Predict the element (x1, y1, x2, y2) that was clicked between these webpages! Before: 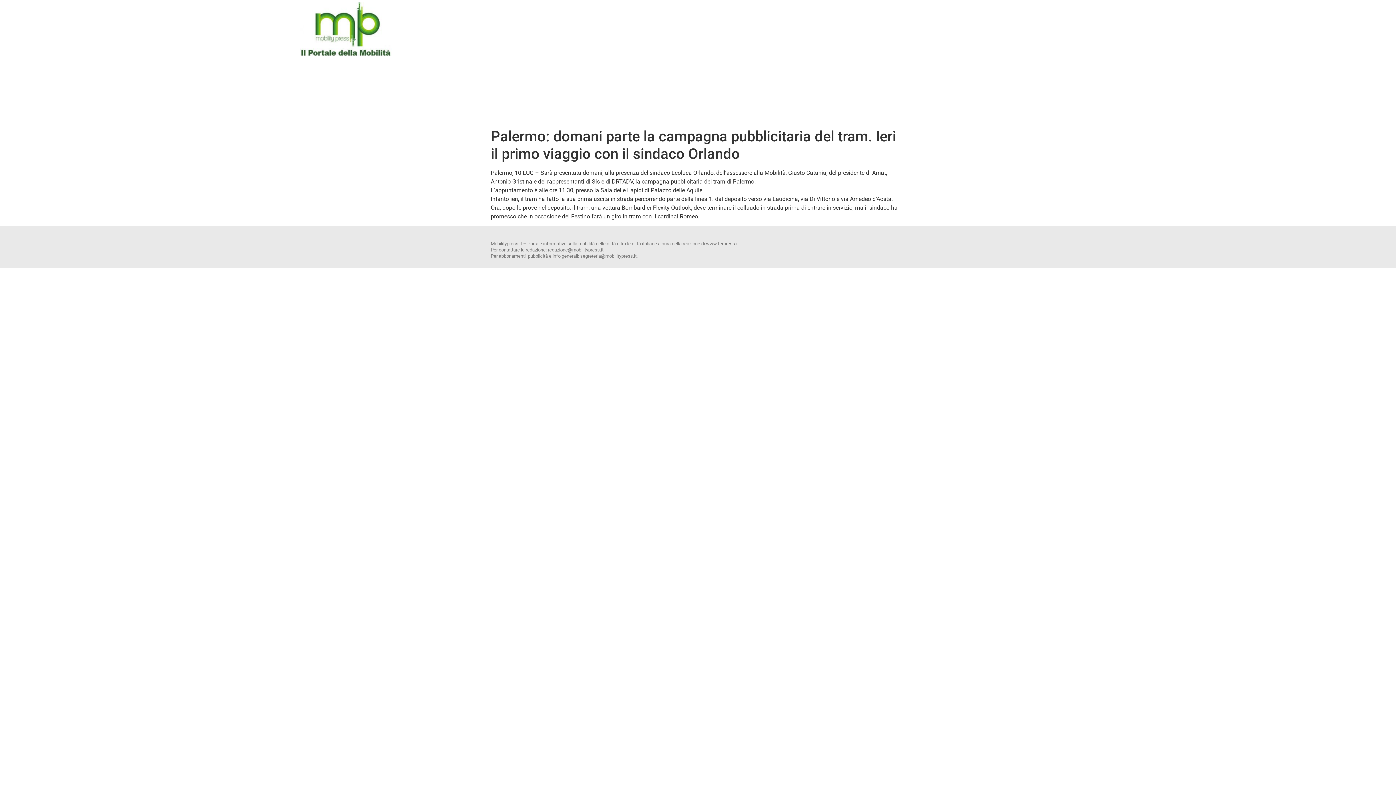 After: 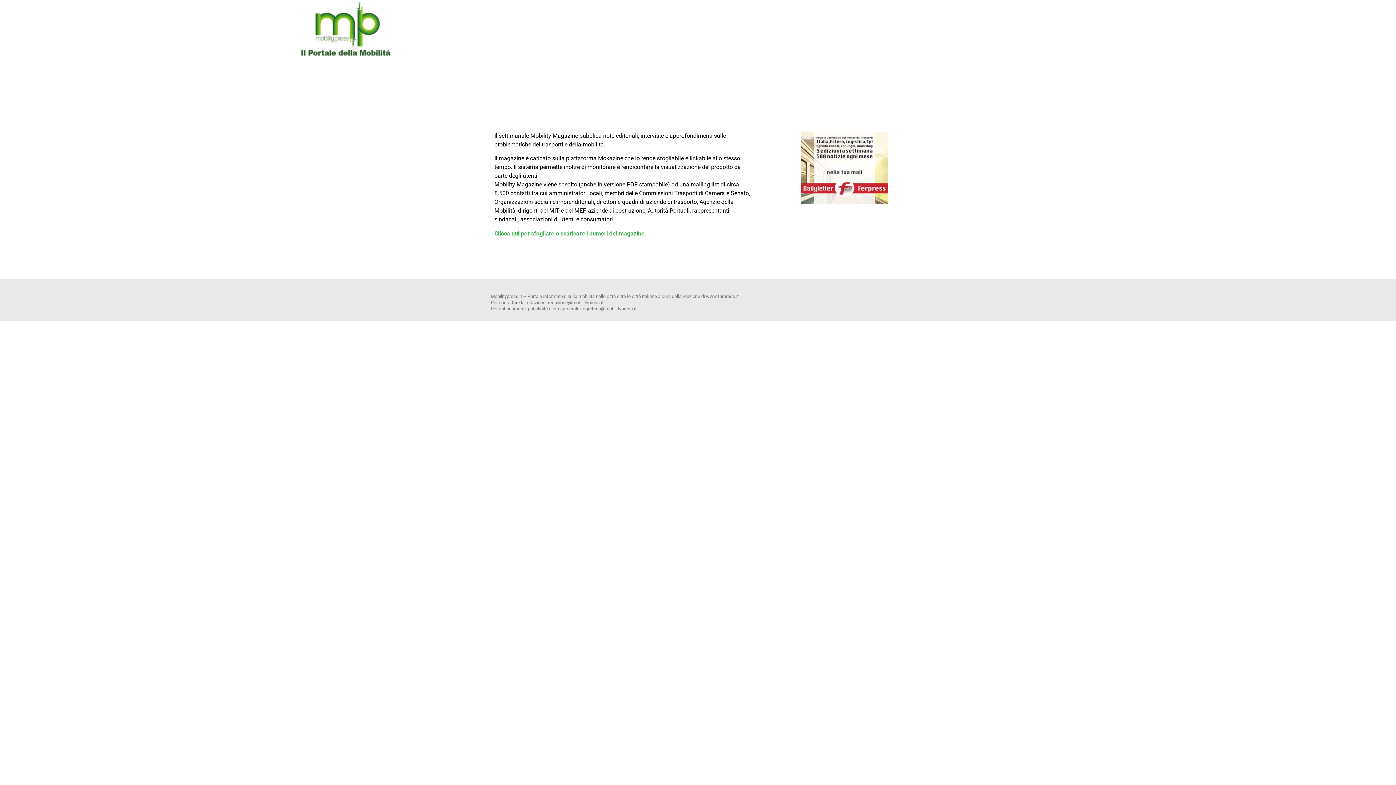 Action: bbox: (300, 0, 392, 58)